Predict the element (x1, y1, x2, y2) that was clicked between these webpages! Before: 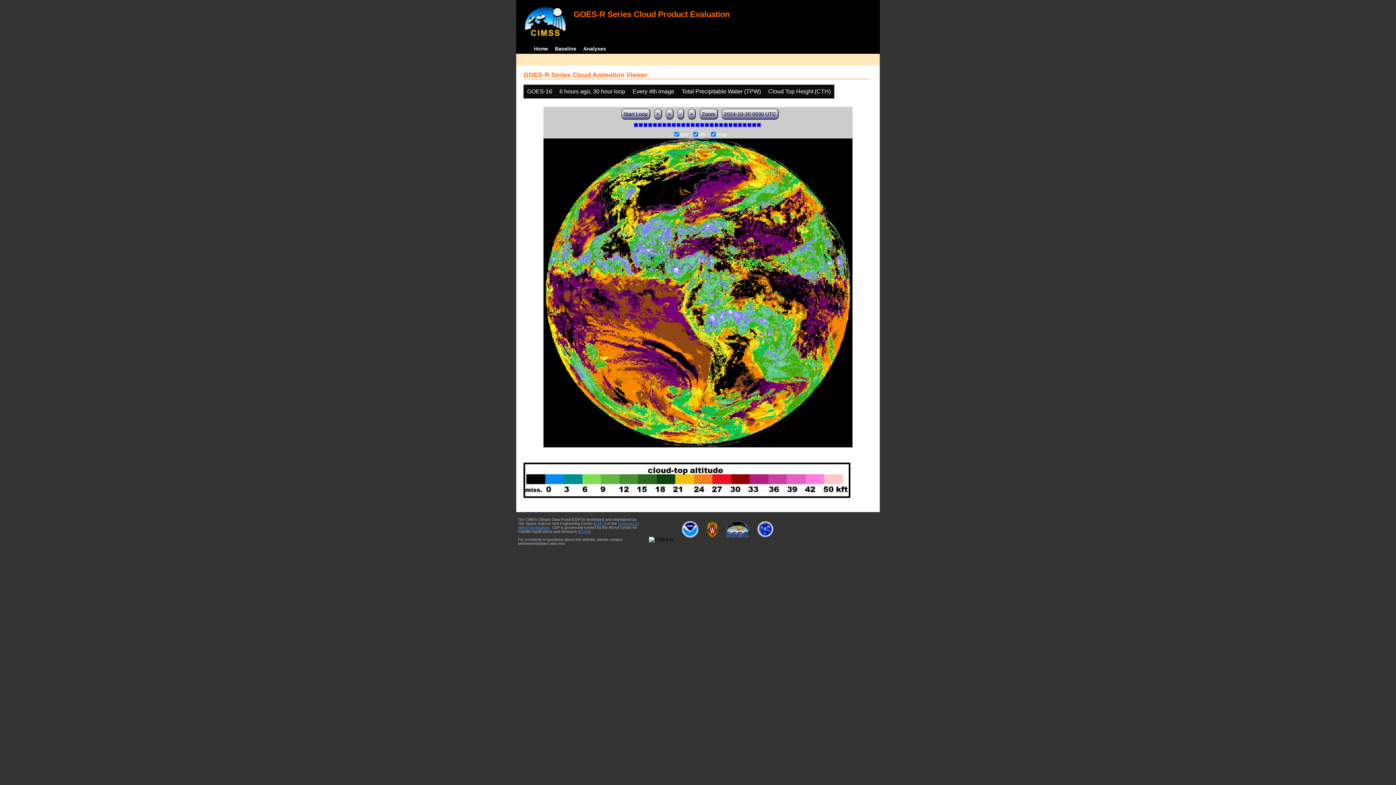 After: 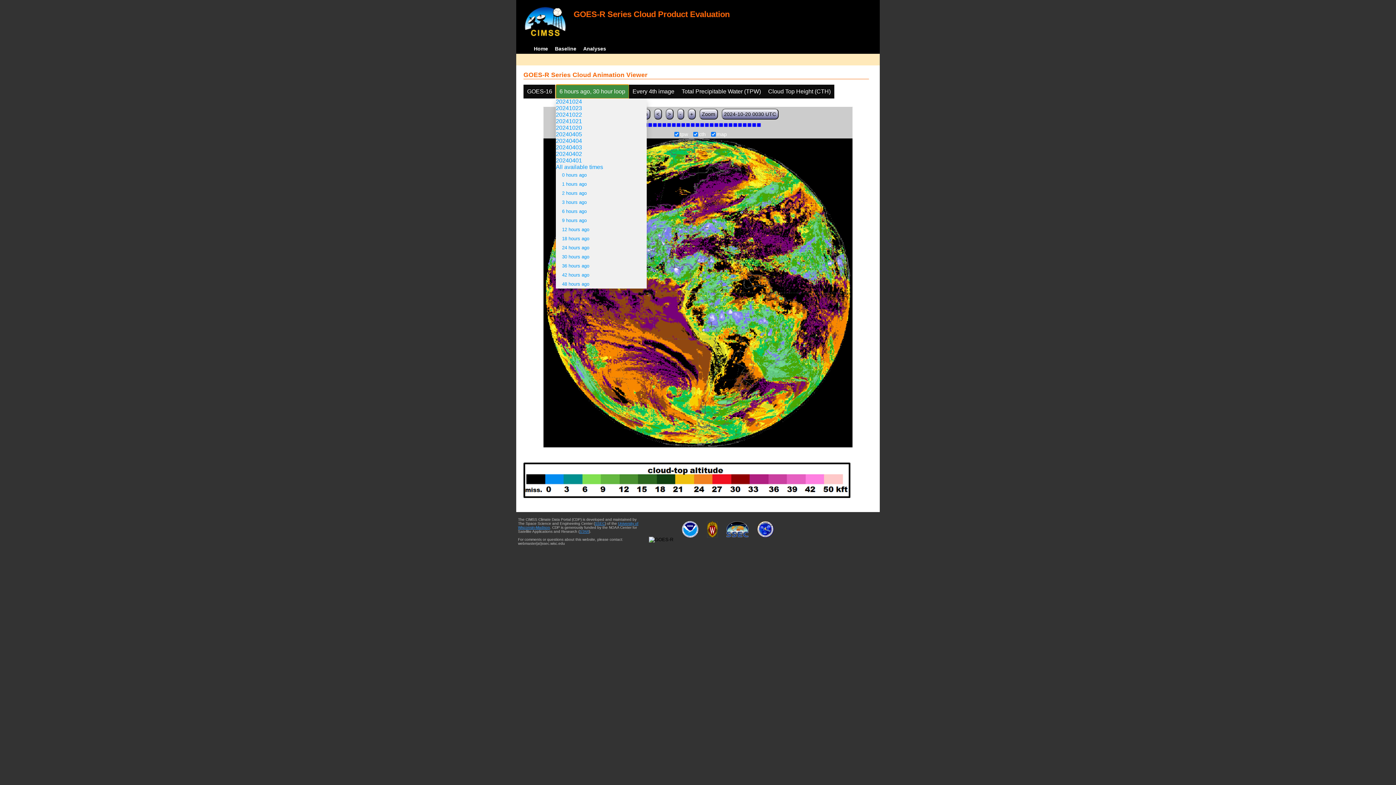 Action: bbox: (556, 84, 629, 98) label: 6 hours ago, 30 hour loop